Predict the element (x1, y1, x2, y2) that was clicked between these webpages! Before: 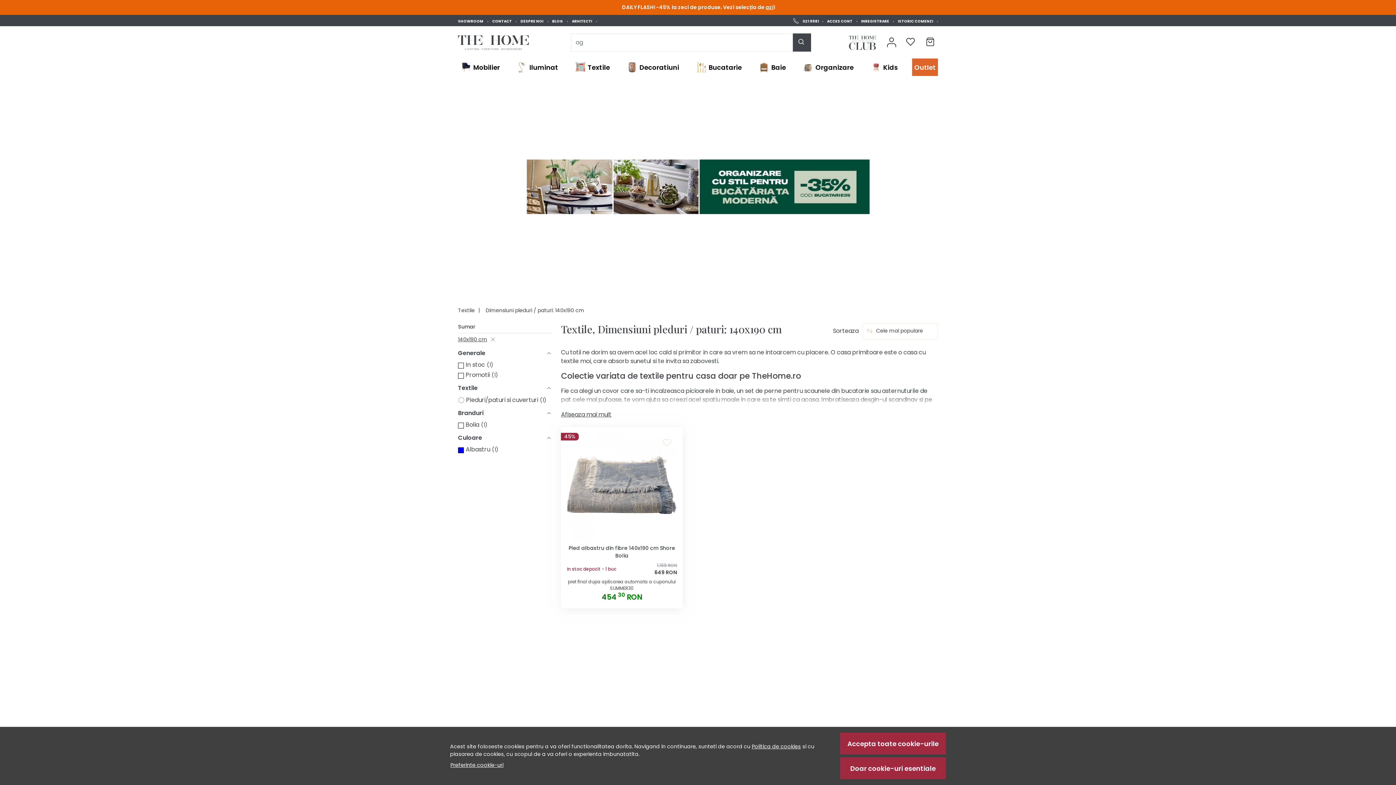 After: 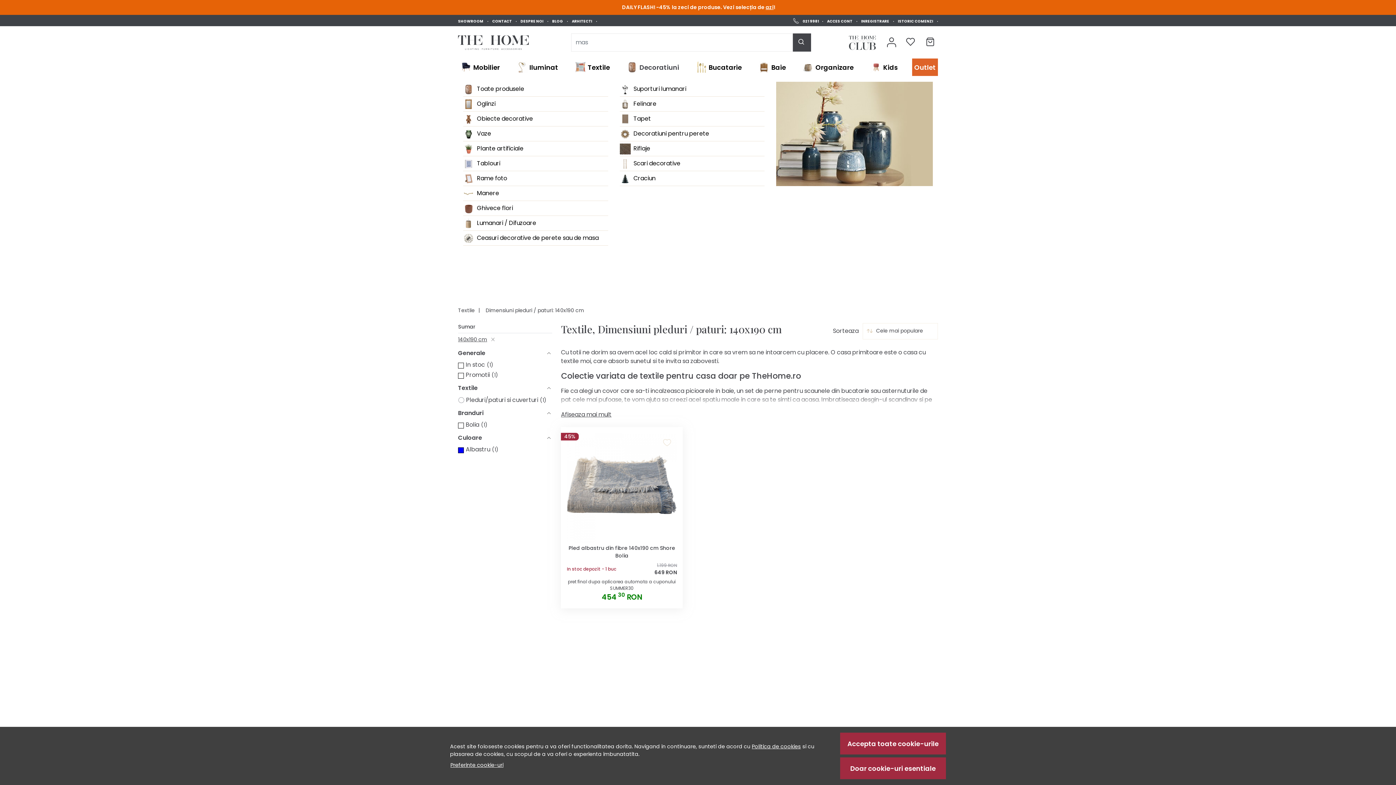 Action: label: Decoratiuni bbox: (624, 58, 681, 76)